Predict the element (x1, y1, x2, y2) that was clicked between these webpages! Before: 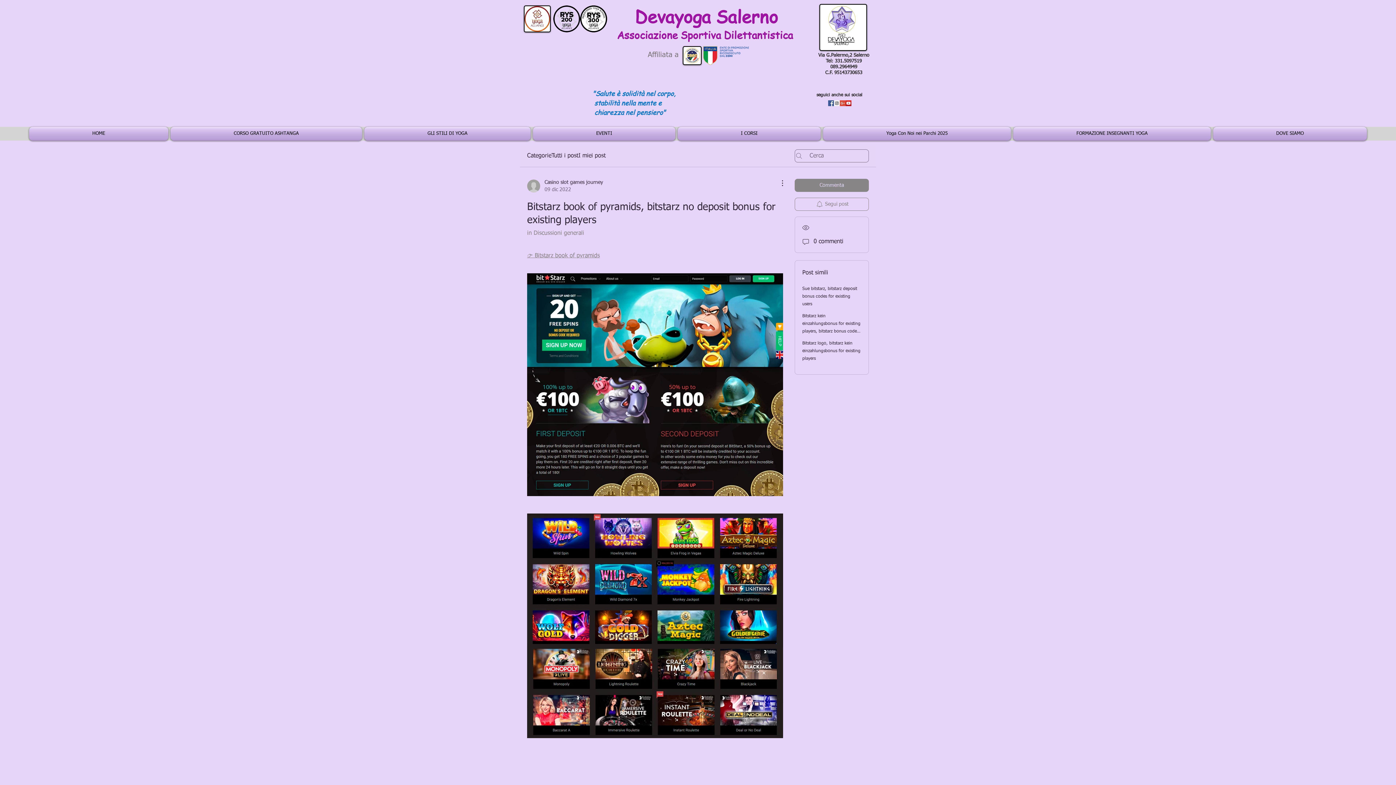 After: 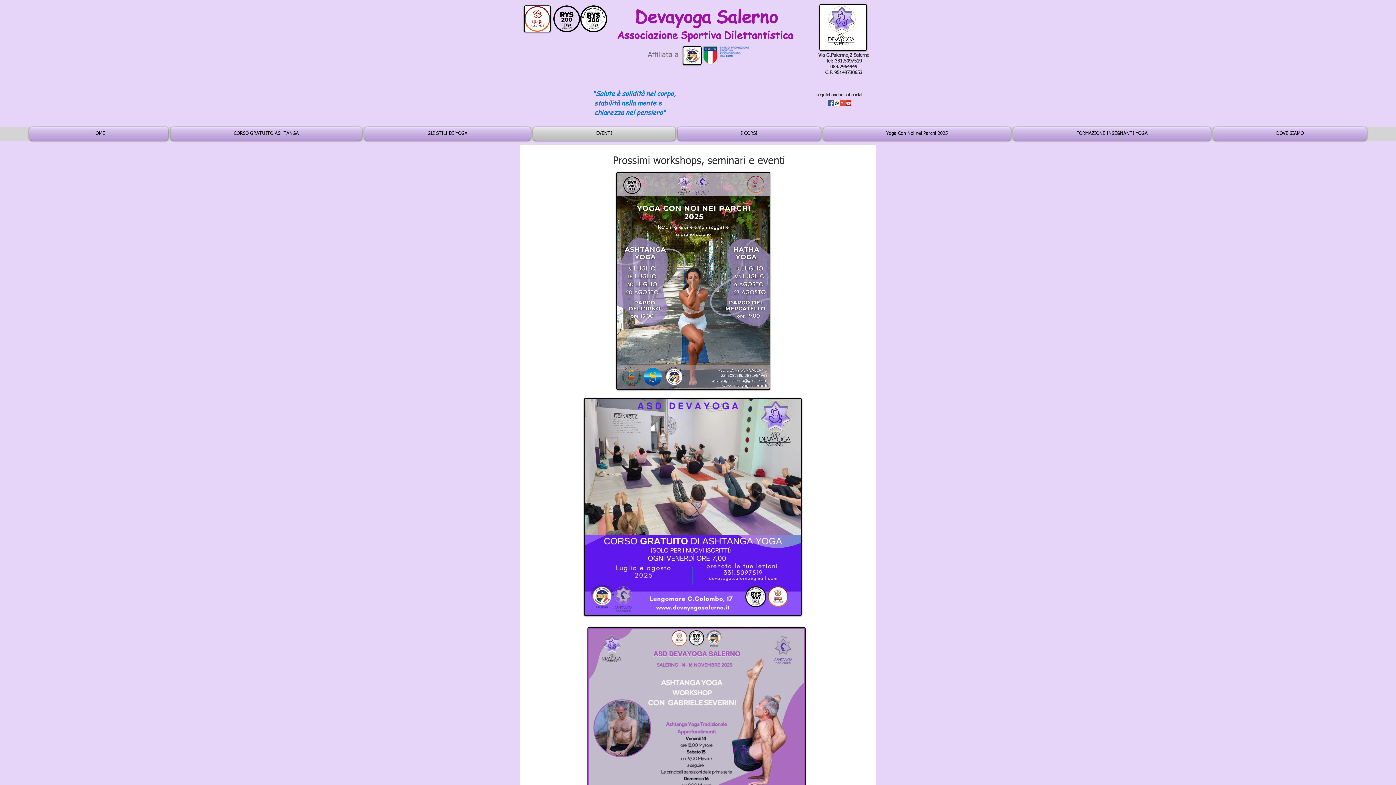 Action: label: EVENTI bbox: (532, 126, 676, 140)